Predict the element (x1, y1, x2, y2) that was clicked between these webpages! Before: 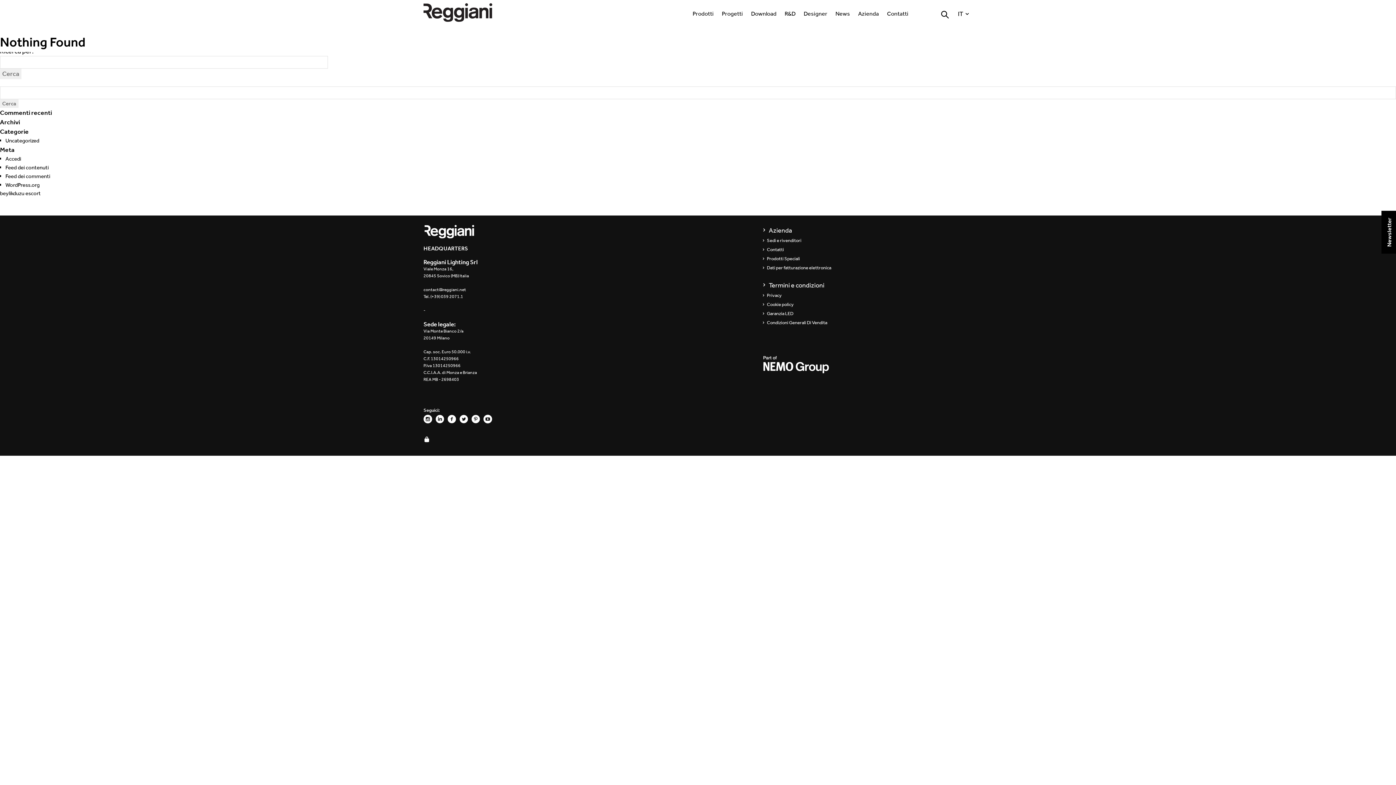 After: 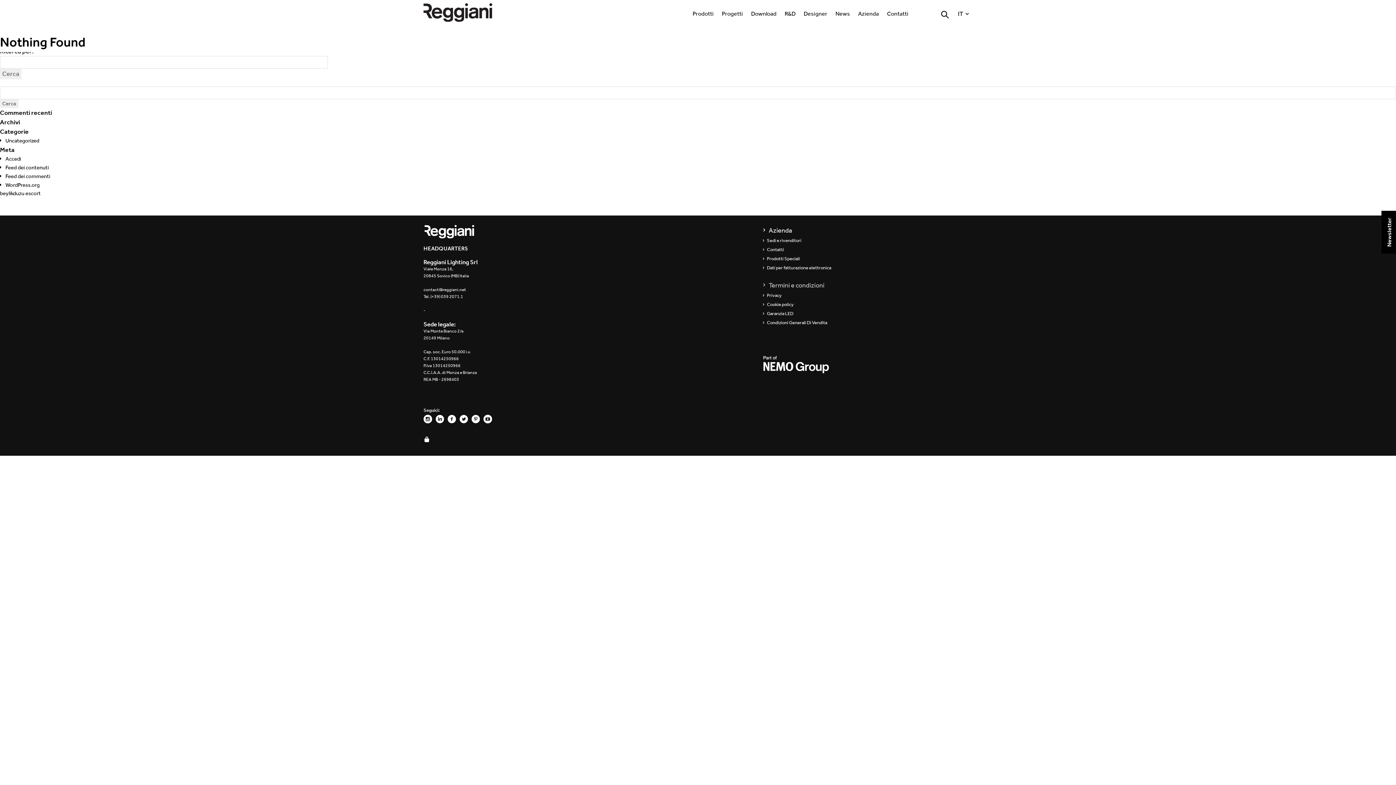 Action: label: Termini e condizioni bbox: (761, 281, 867, 289)